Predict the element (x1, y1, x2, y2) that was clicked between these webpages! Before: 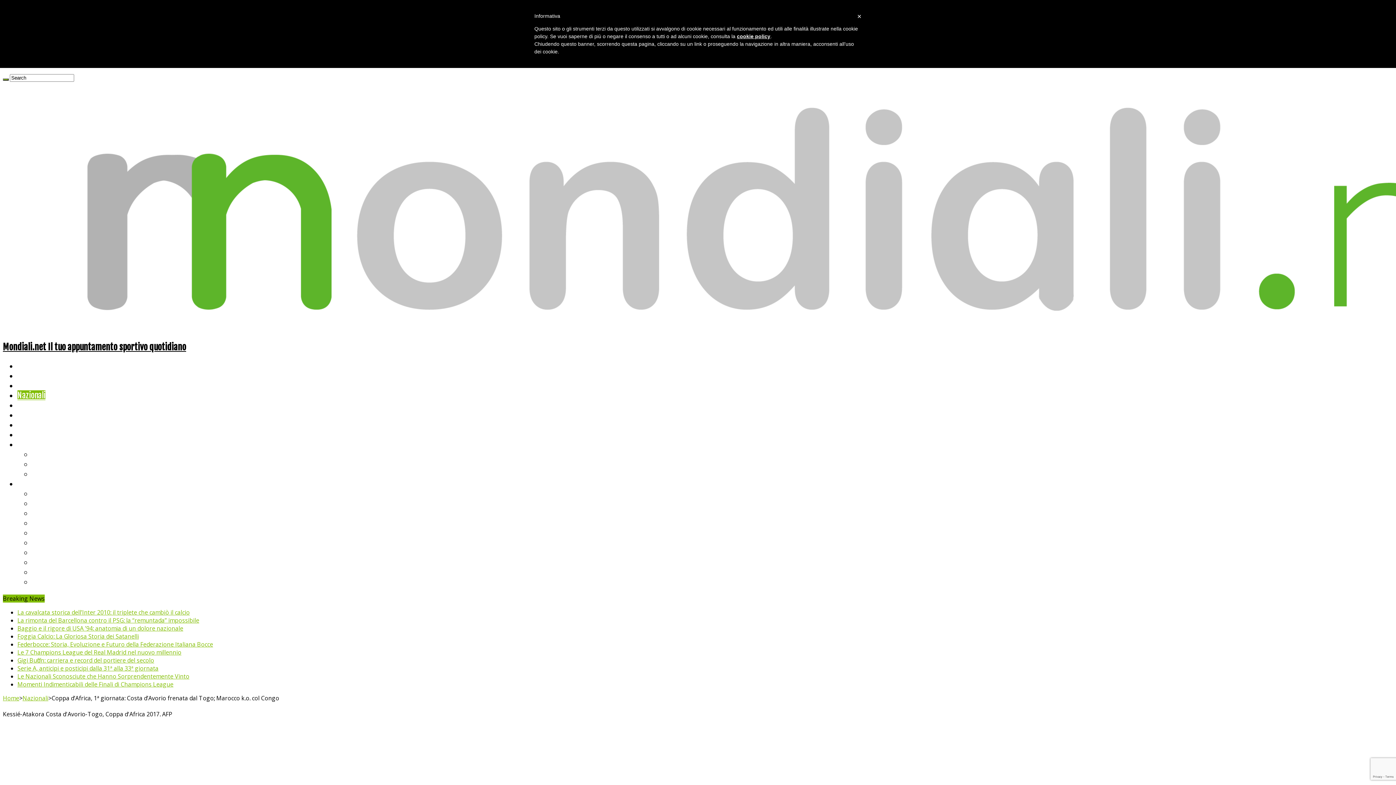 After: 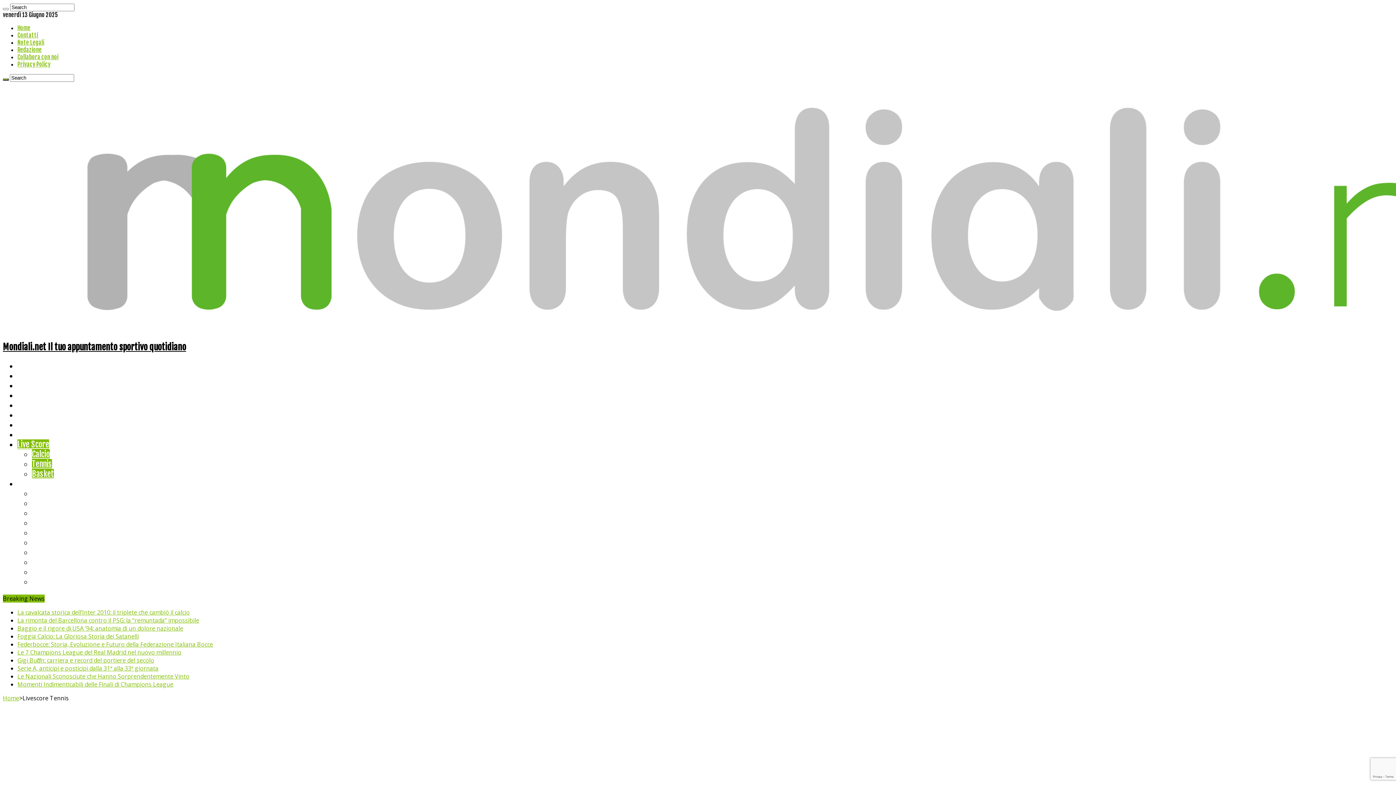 Action: label: Tennis bbox: (32, 459, 52, 469)